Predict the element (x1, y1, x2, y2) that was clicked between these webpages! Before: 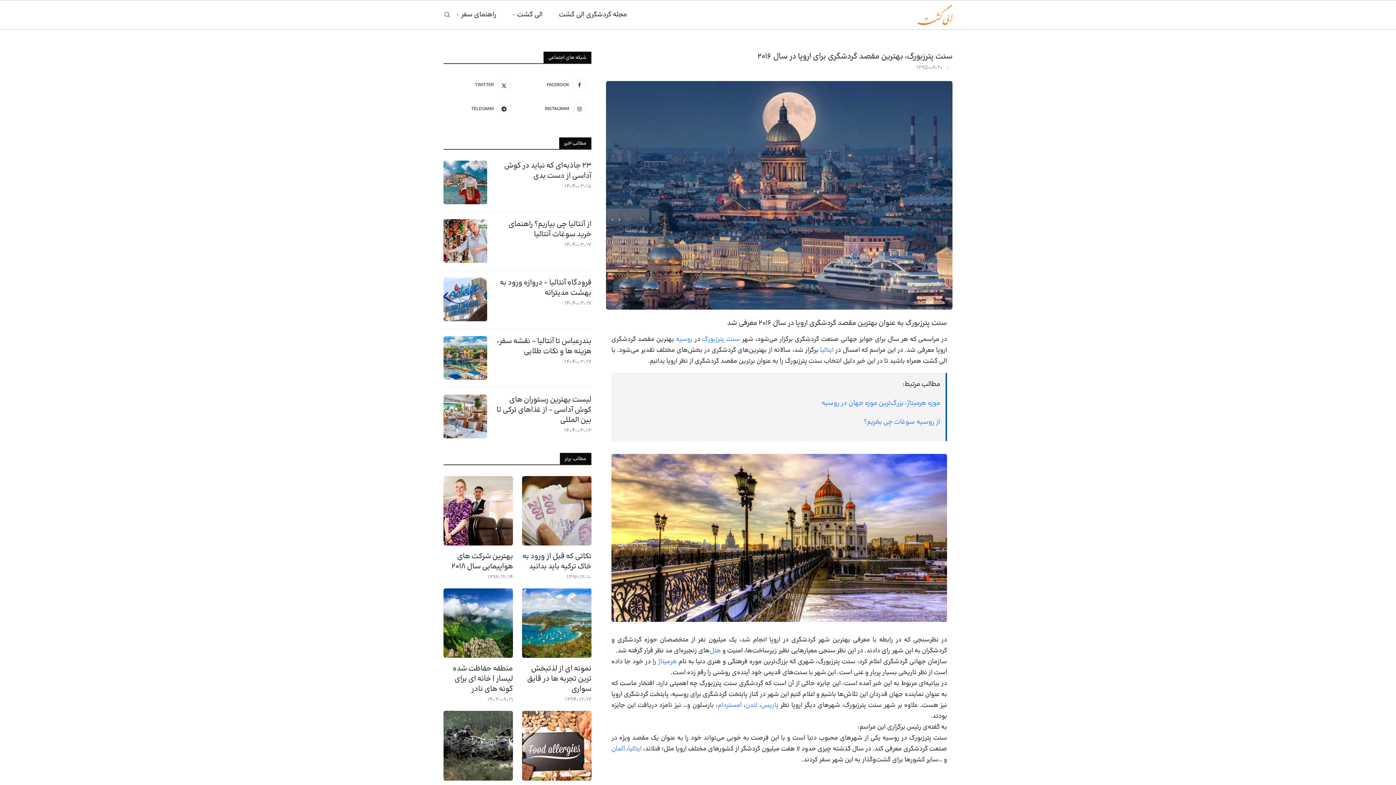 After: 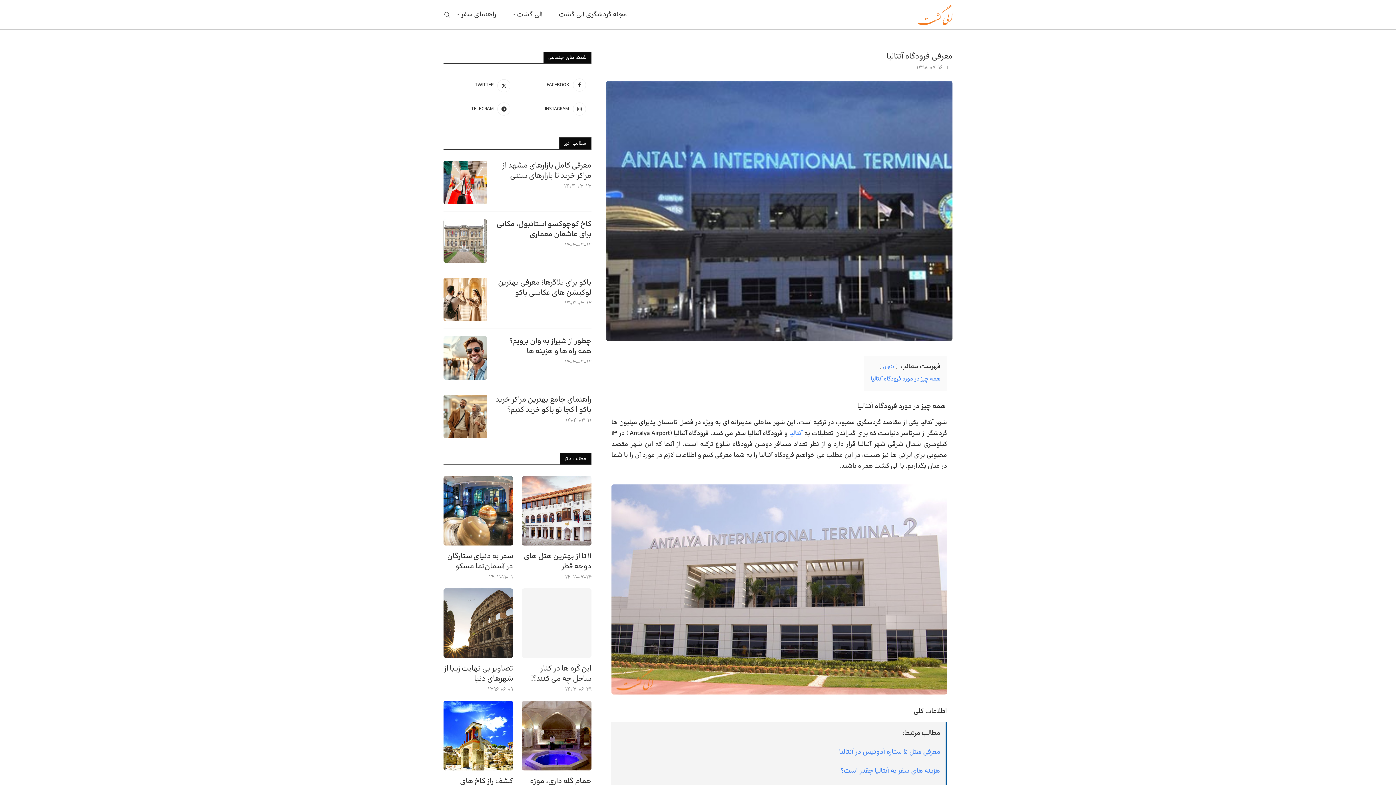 Action: bbox: (443, 277, 487, 321)